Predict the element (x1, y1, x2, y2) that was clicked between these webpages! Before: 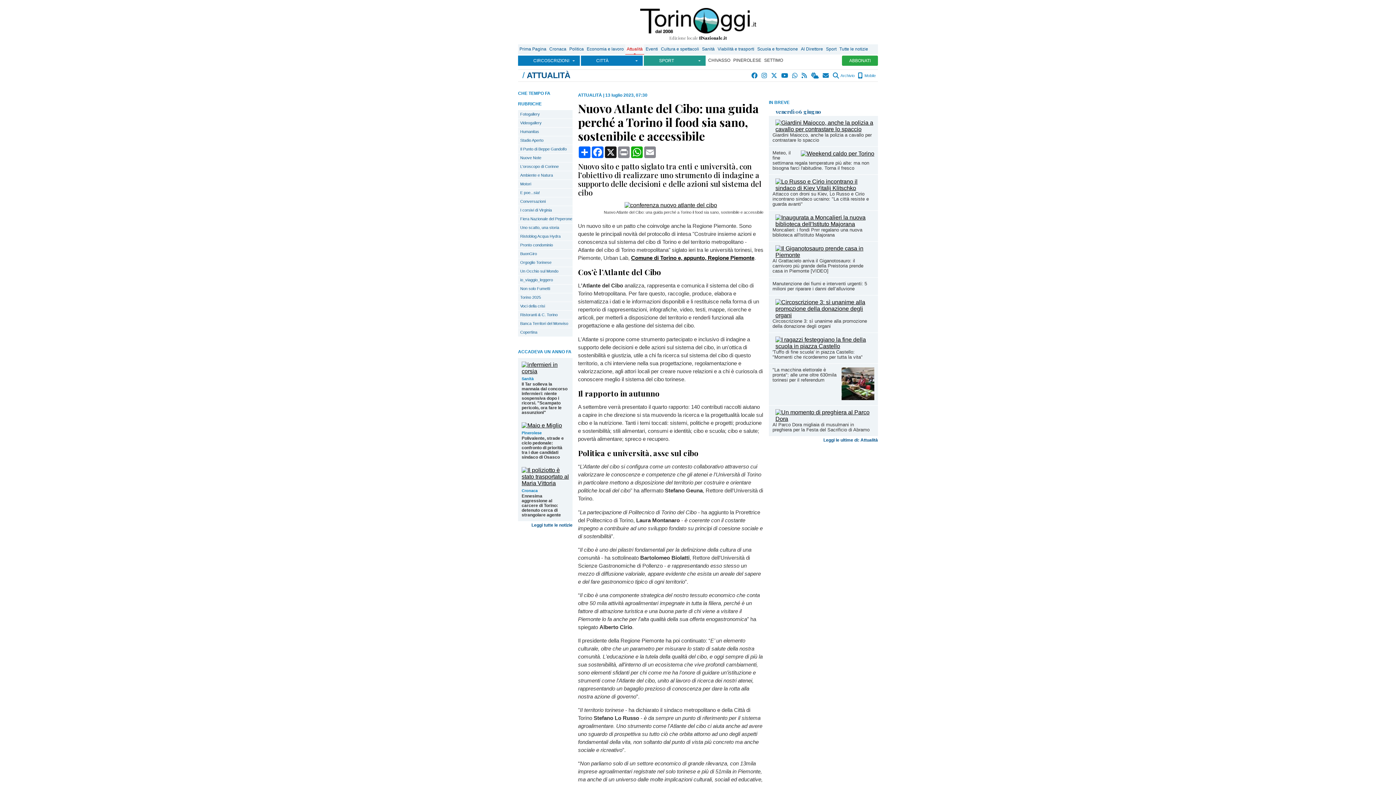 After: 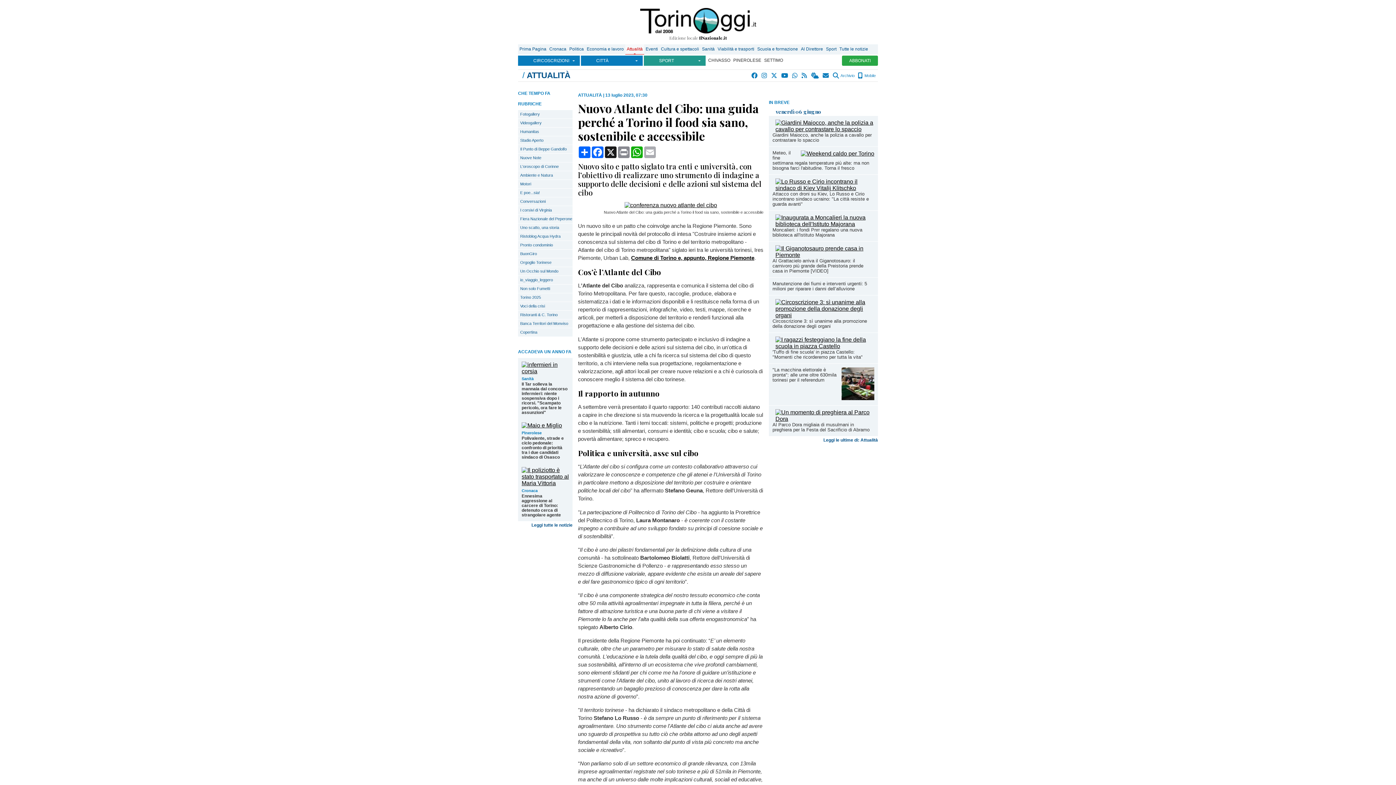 Action: bbox: (643, 146, 656, 158) label: Email